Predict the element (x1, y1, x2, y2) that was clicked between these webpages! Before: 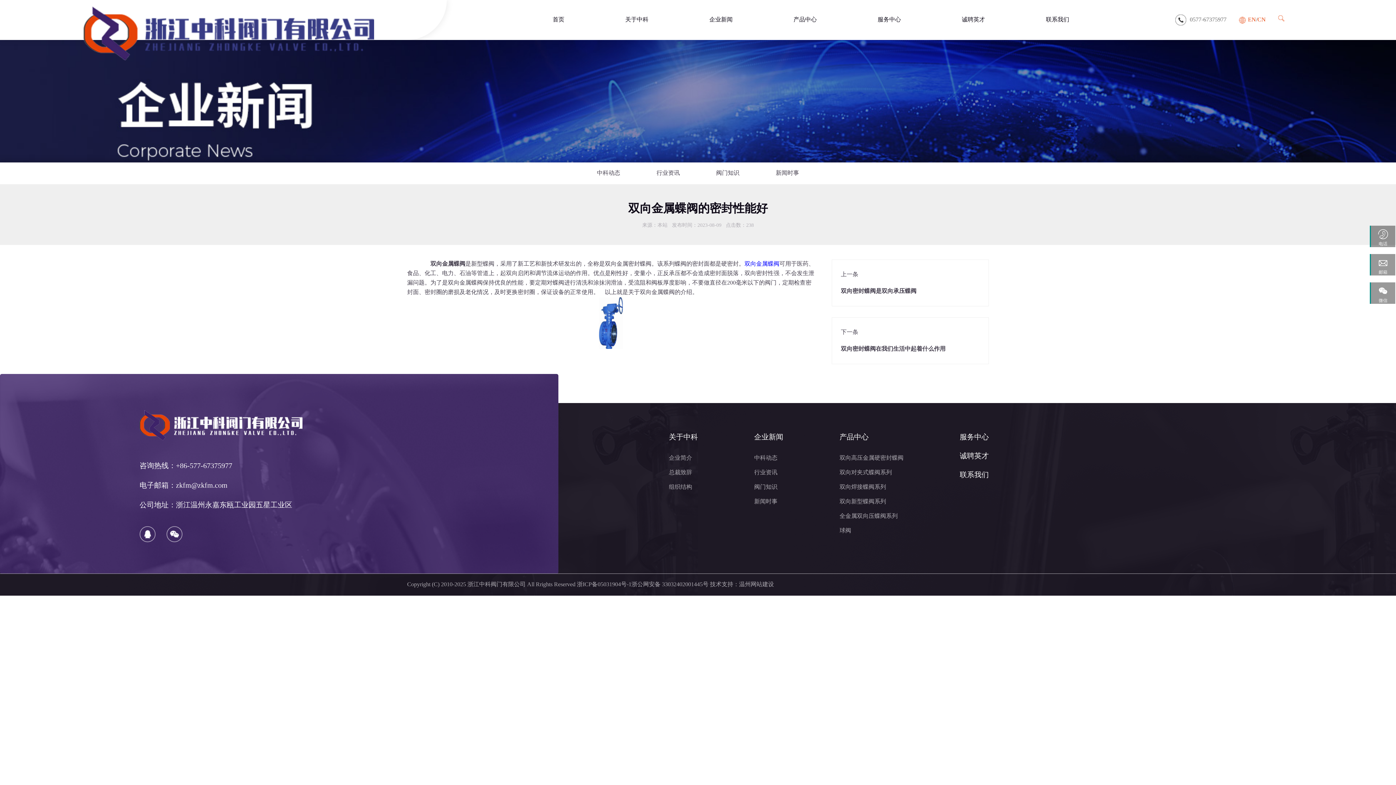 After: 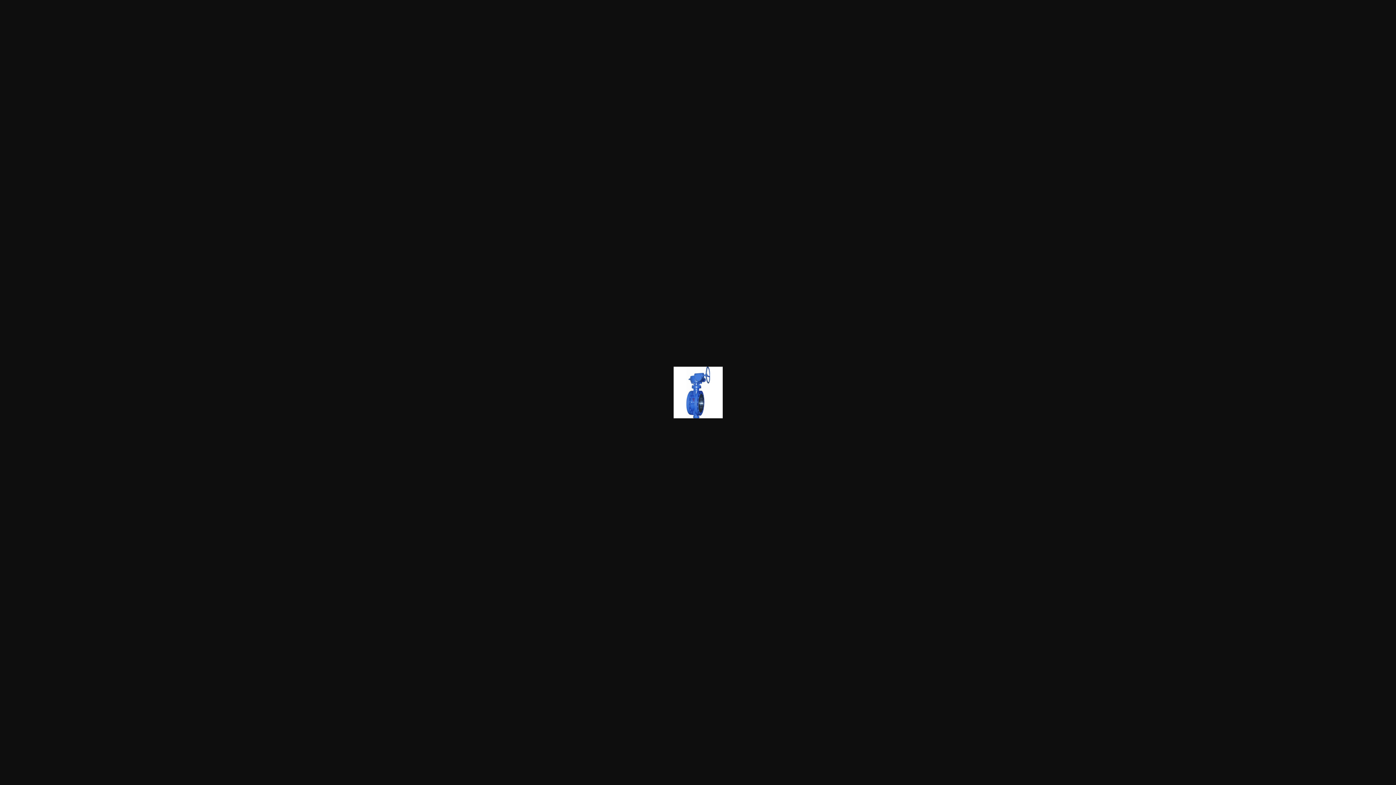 Action: bbox: (407, 297, 814, 349)